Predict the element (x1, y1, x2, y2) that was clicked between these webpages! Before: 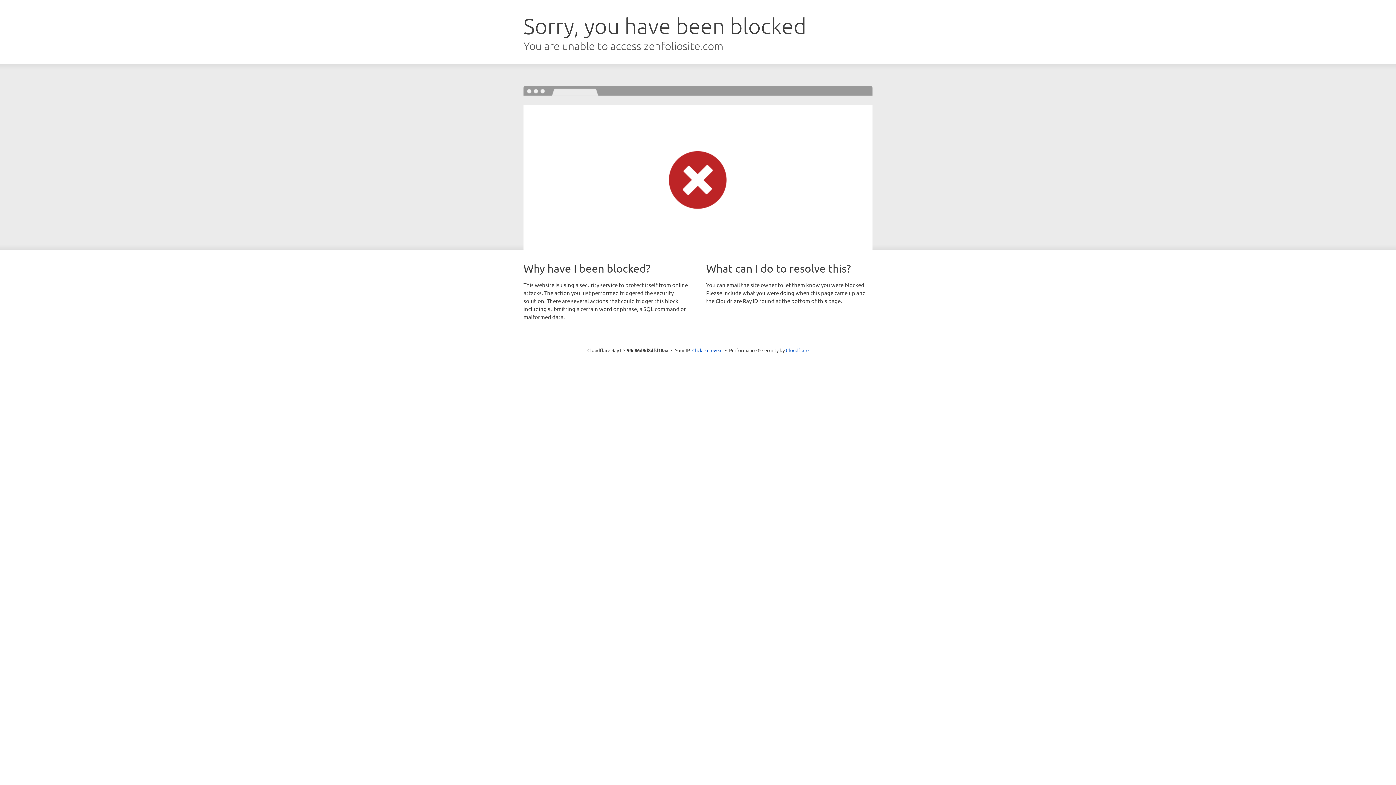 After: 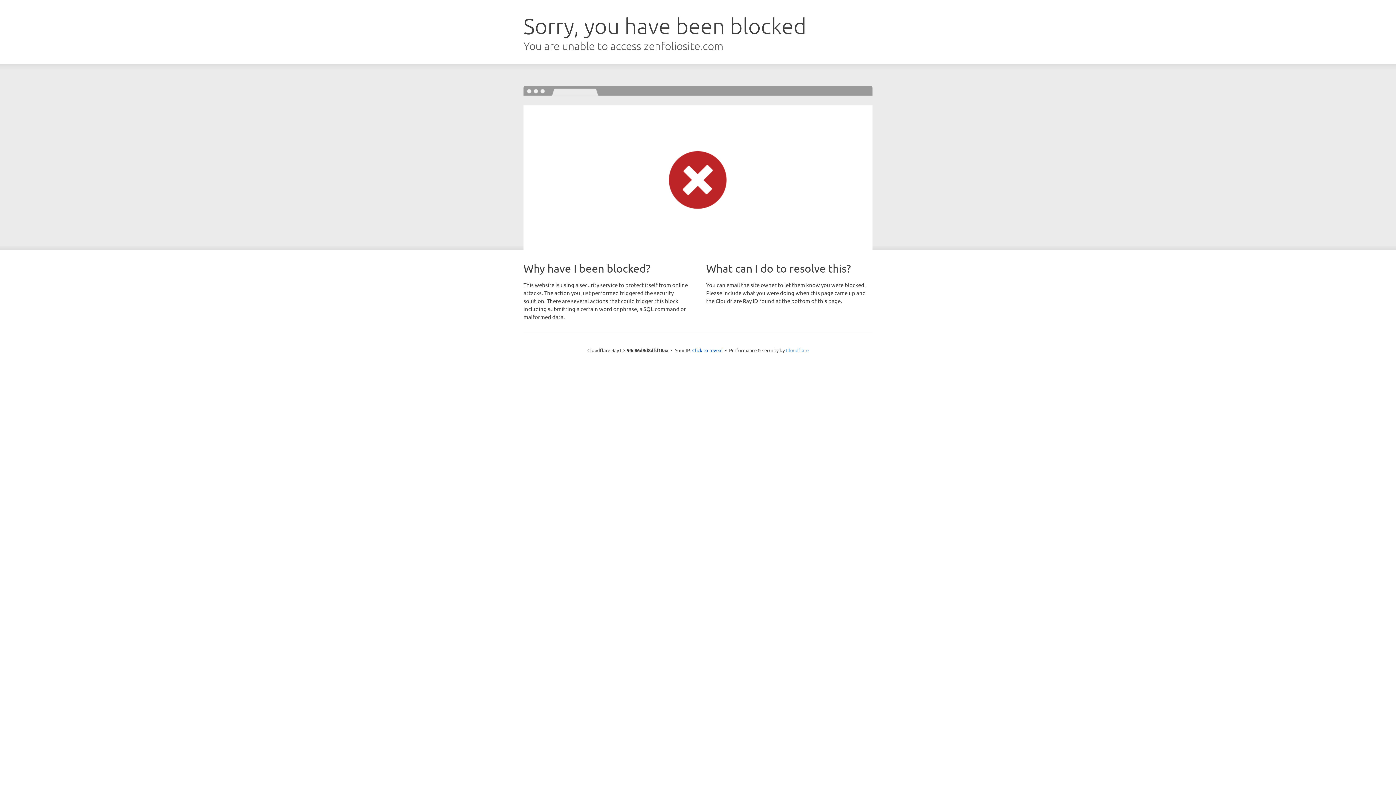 Action: bbox: (786, 347, 808, 353) label: Cloudflare